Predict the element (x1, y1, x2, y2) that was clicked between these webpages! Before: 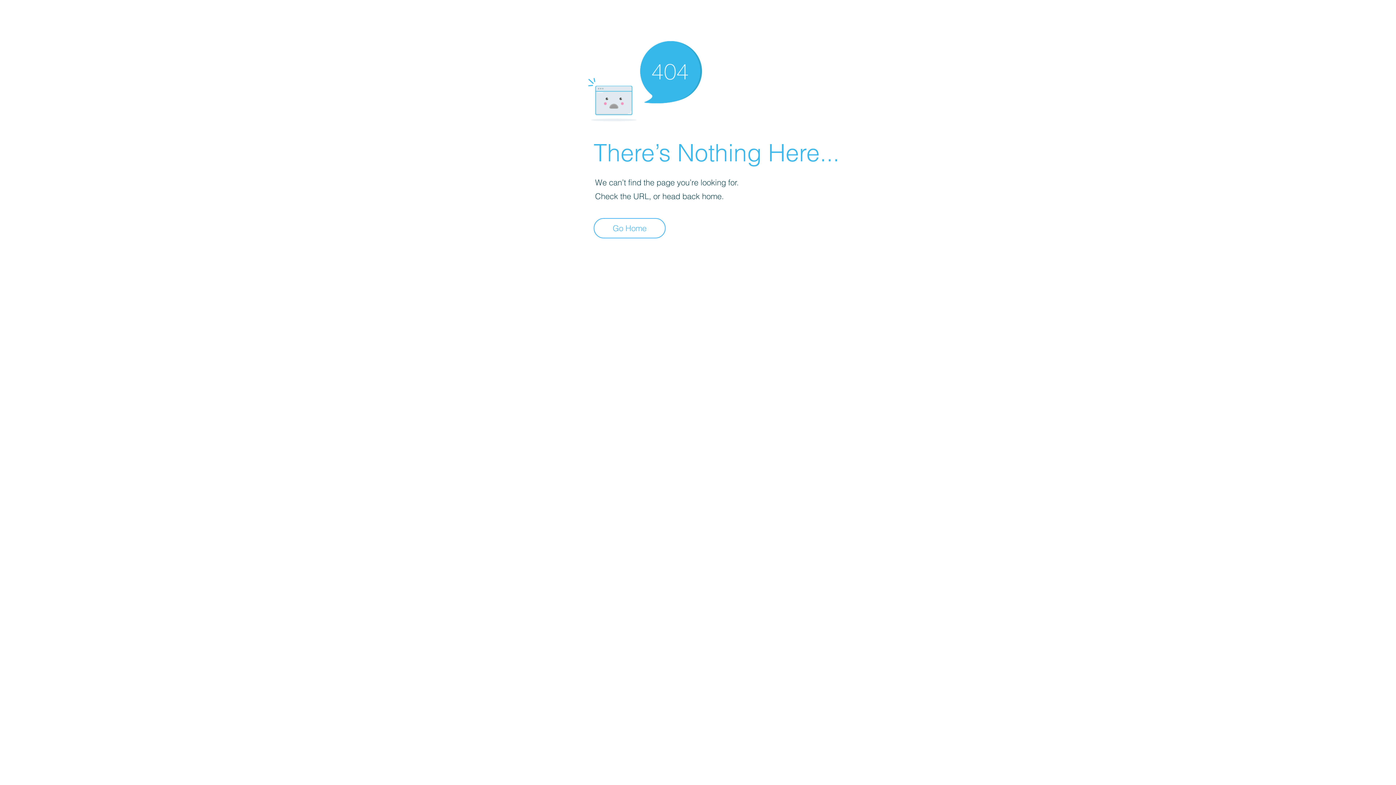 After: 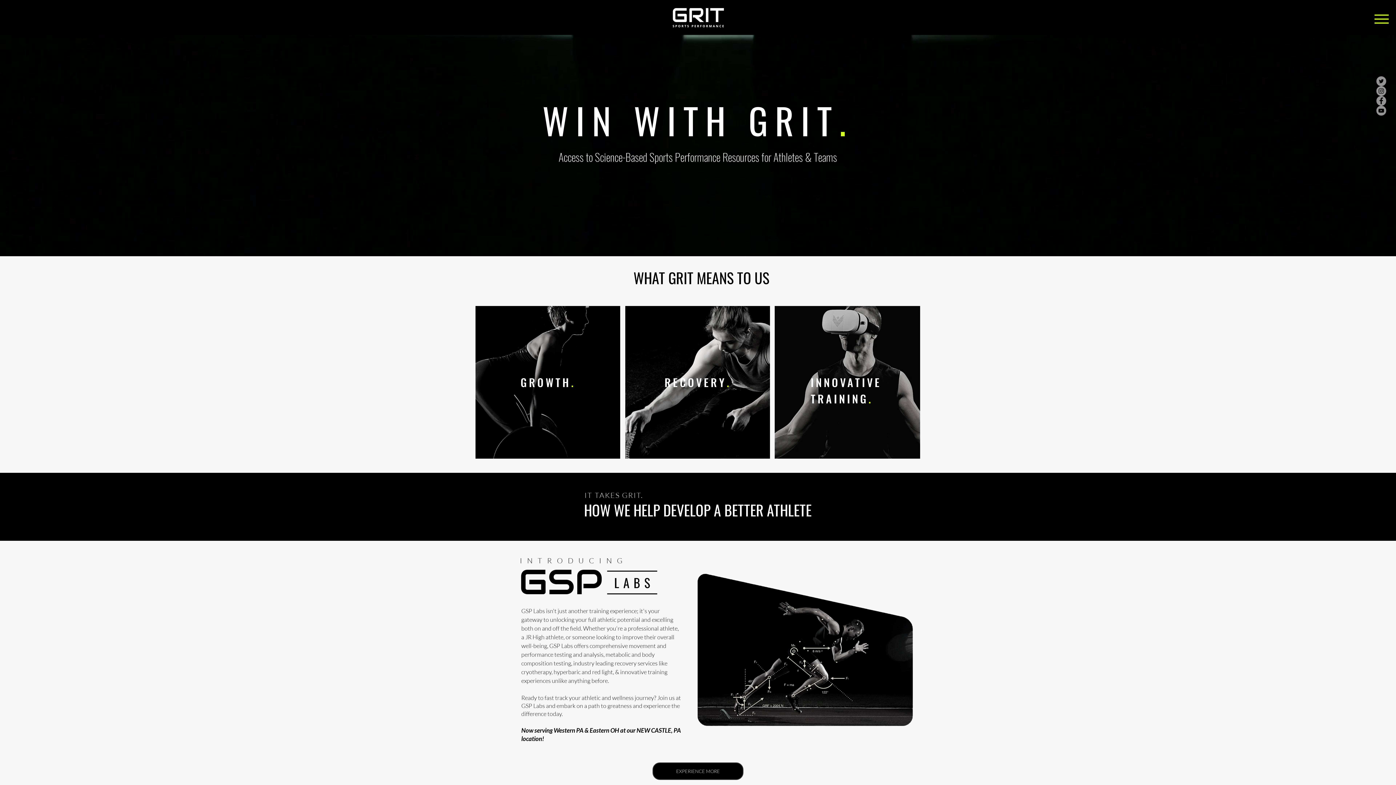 Action: bbox: (593, 218, 665, 238) label: Go Home